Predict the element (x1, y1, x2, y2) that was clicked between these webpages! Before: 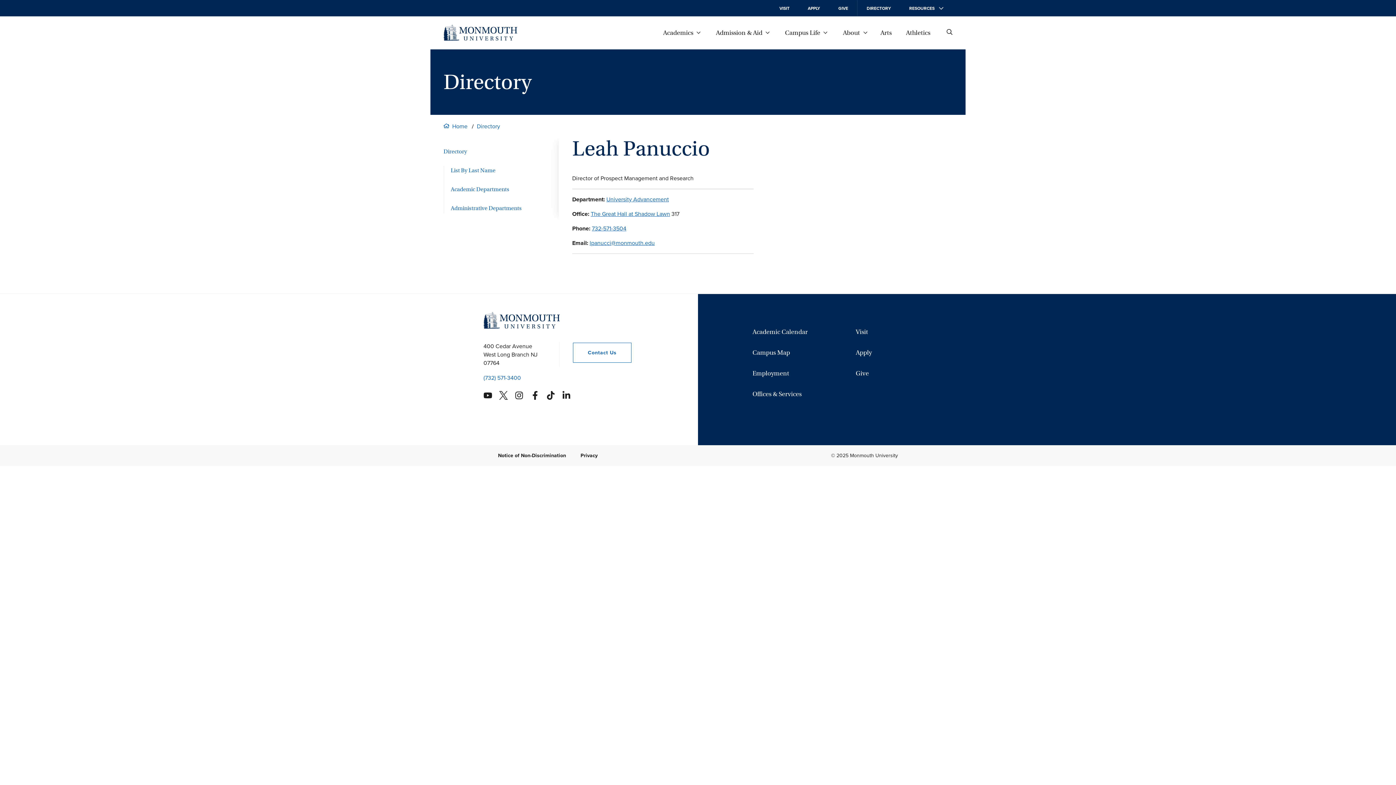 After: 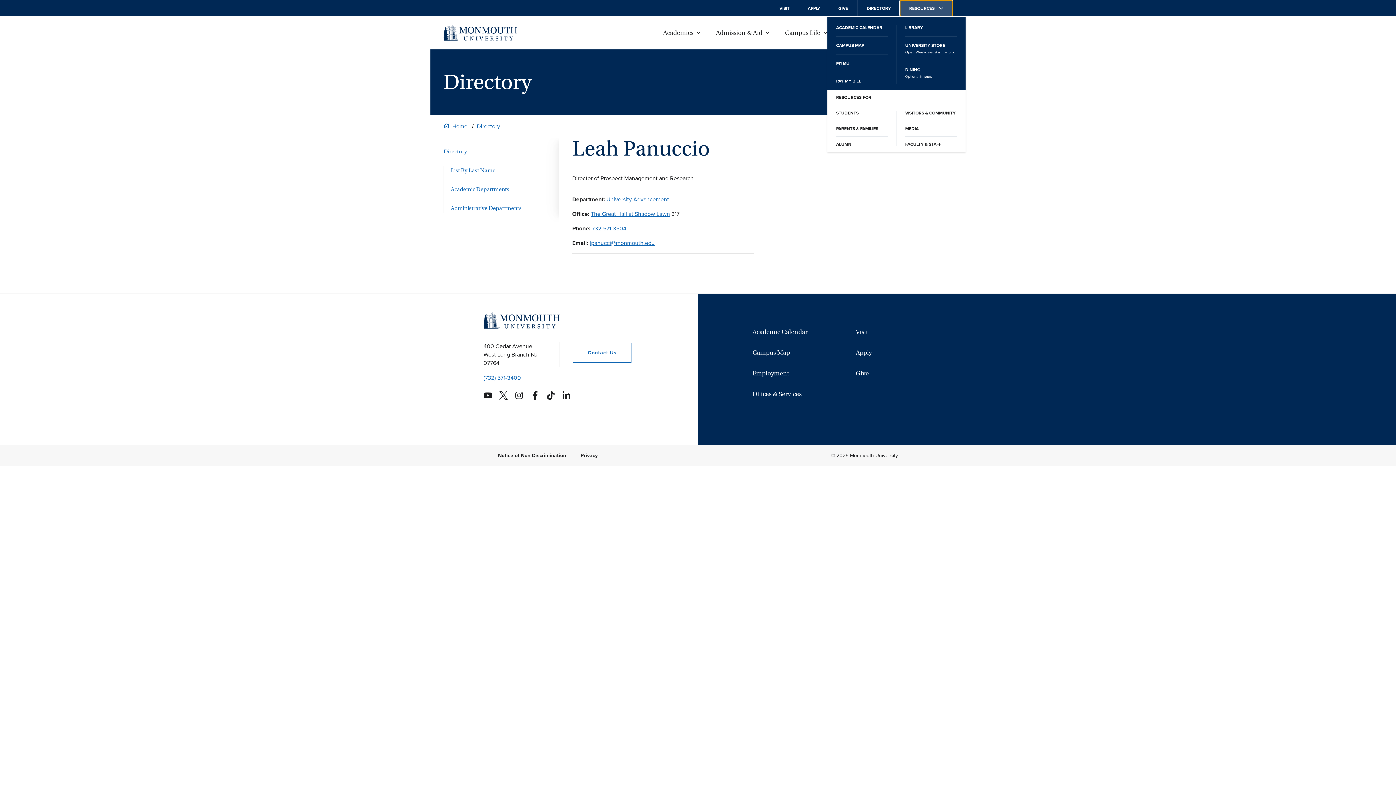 Action: bbox: (900, 0, 952, 16) label: RESOURCES